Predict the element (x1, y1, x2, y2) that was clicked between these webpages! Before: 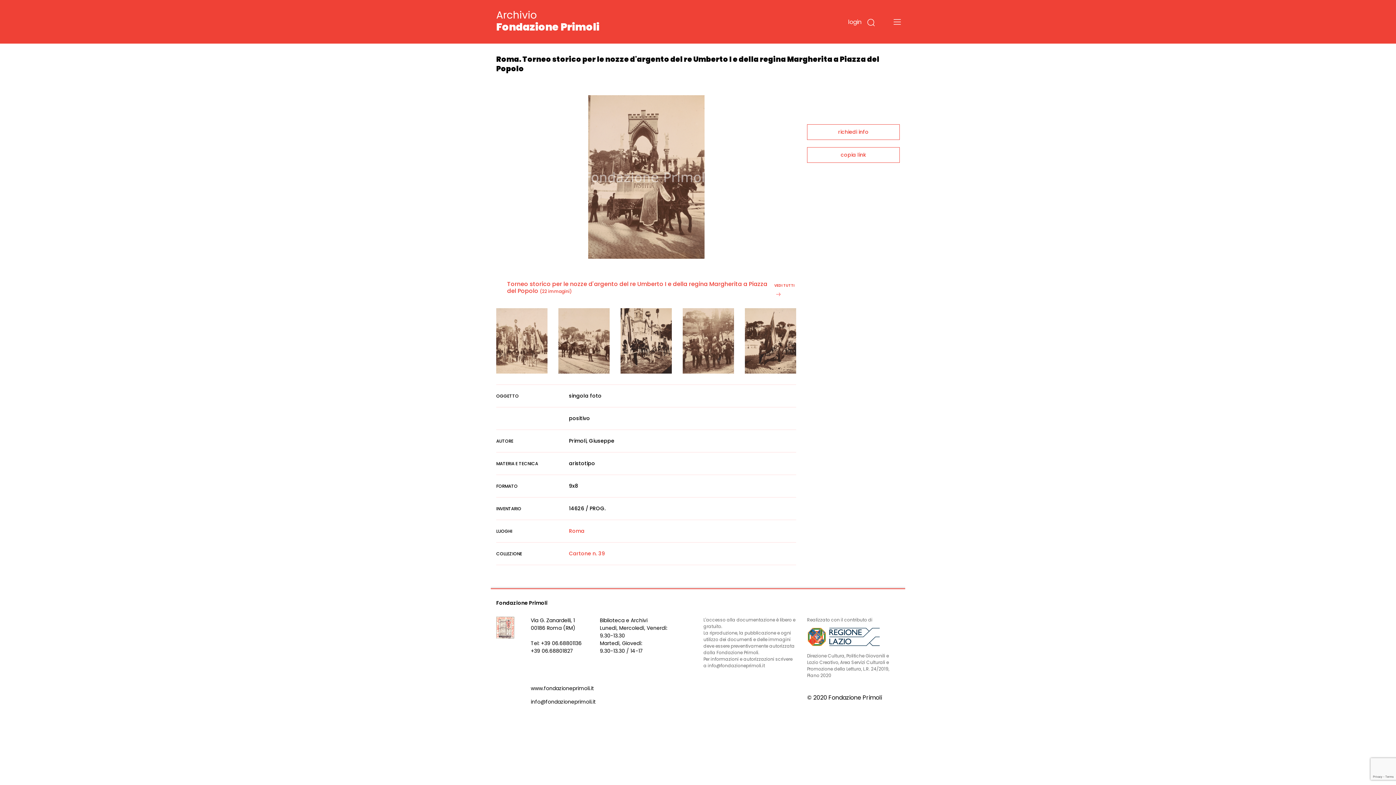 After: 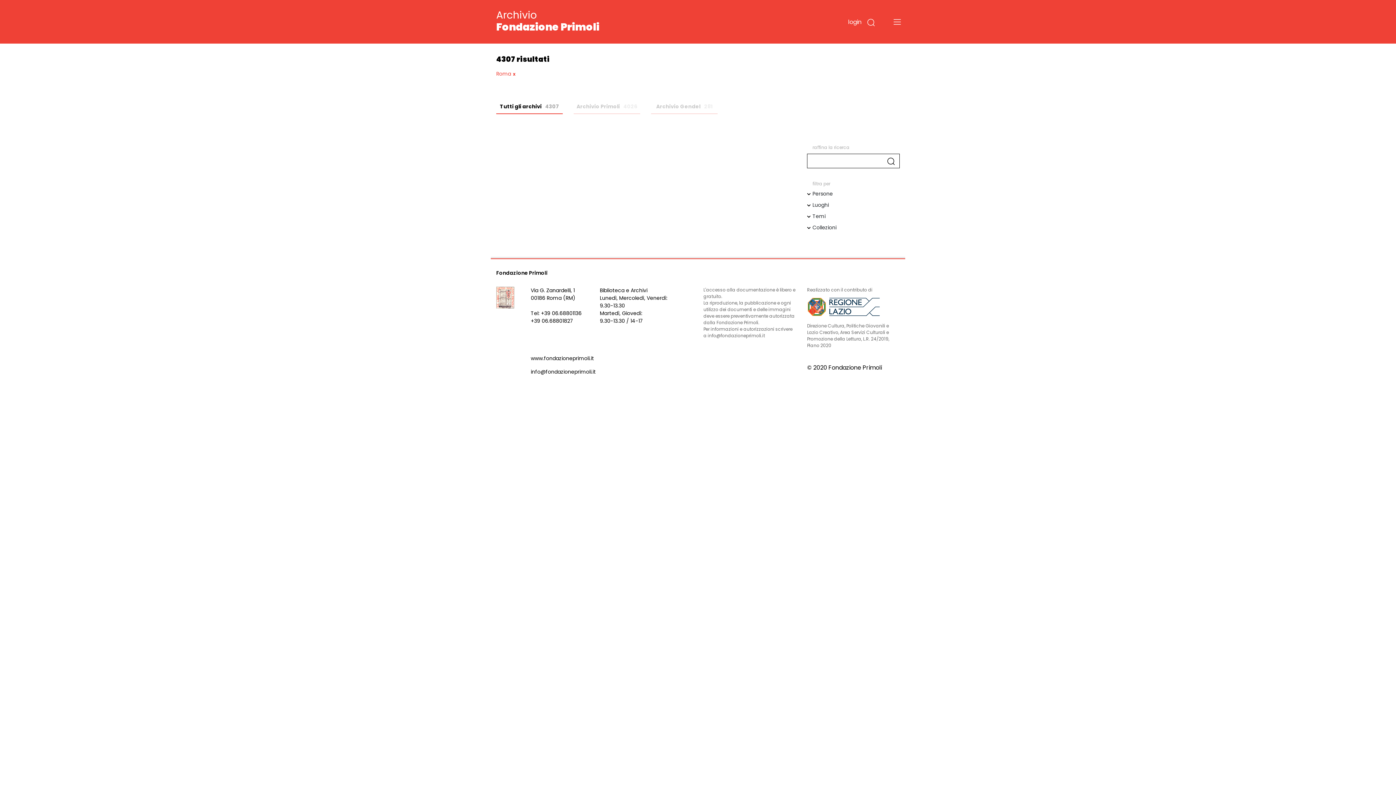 Action: bbox: (569, 527, 584, 534) label: Roma